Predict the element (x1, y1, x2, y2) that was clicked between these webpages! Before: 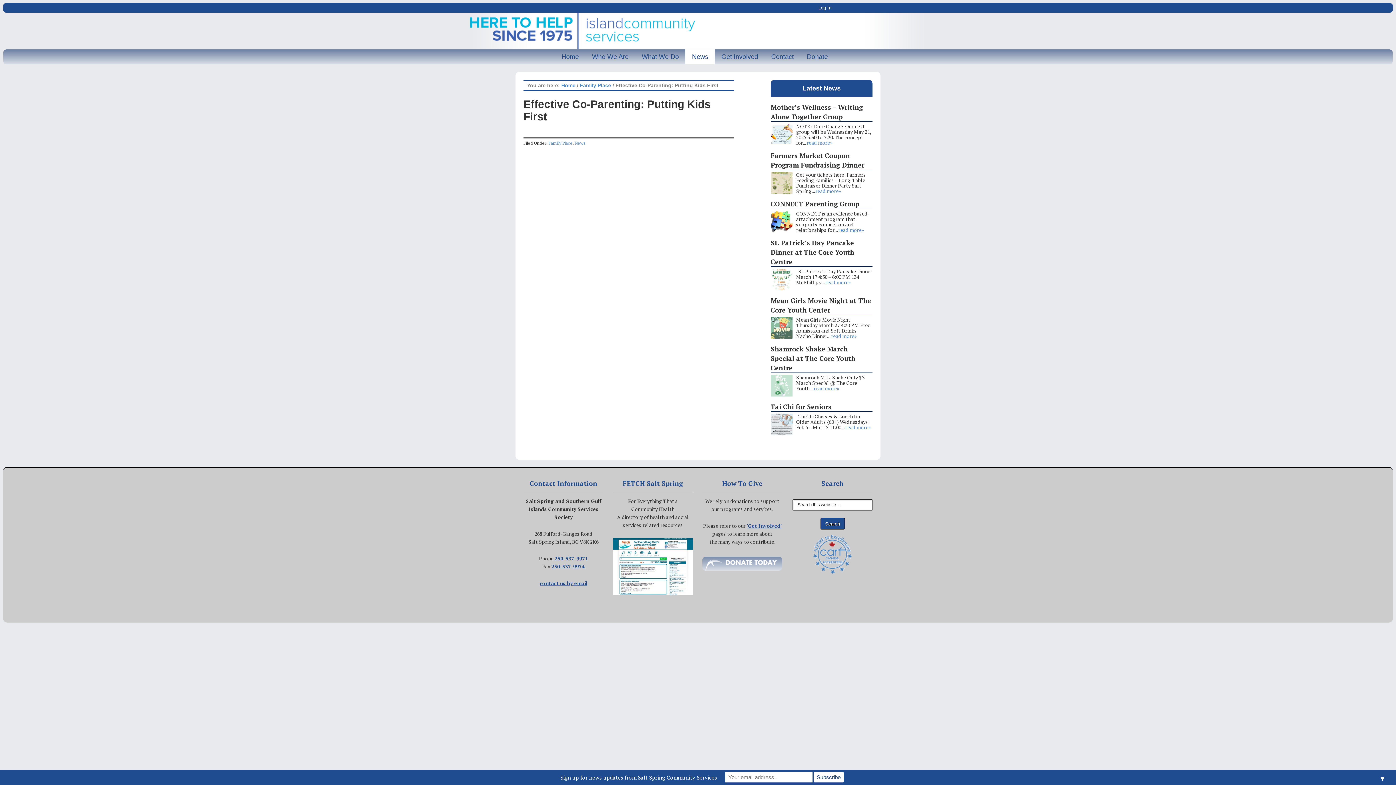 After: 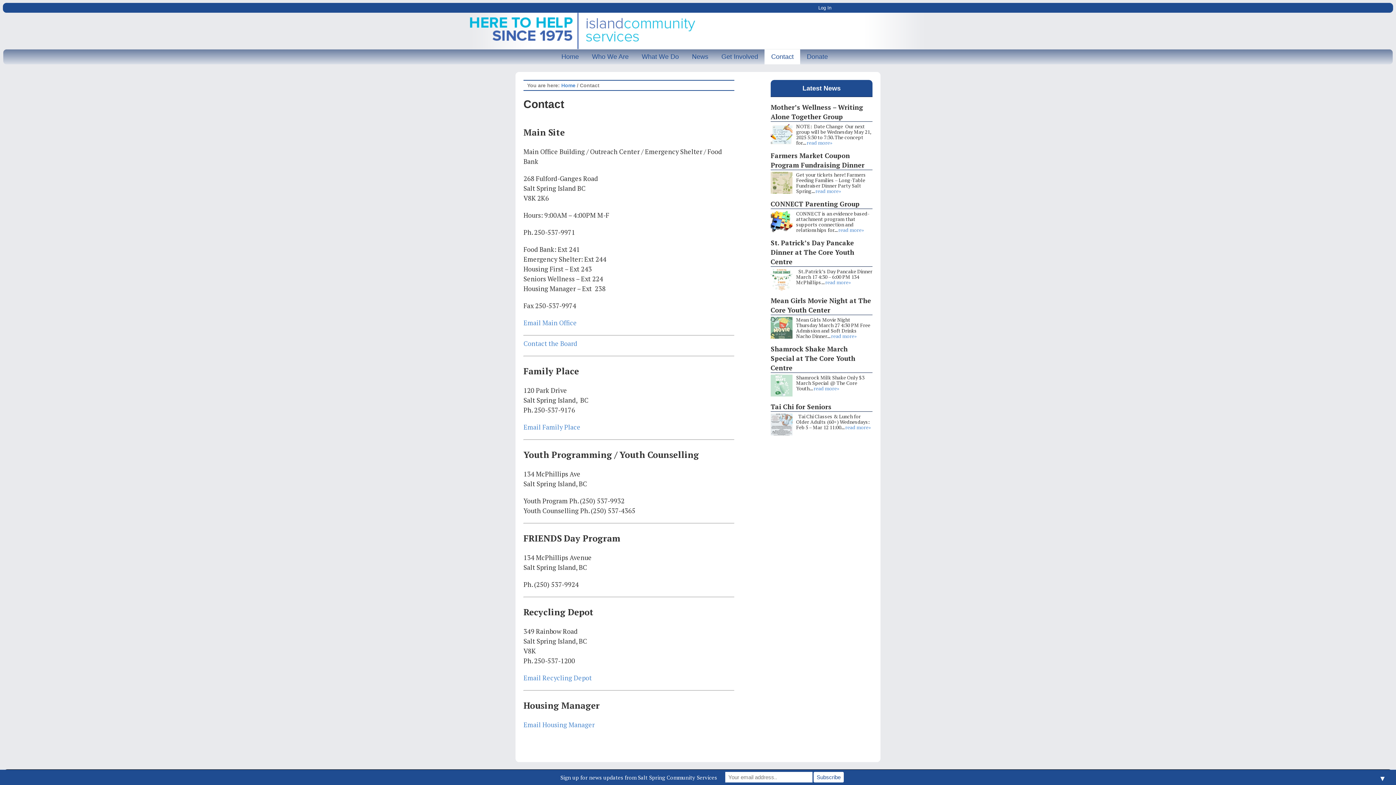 Action: bbox: (764, 49, 800, 64) label: Contact